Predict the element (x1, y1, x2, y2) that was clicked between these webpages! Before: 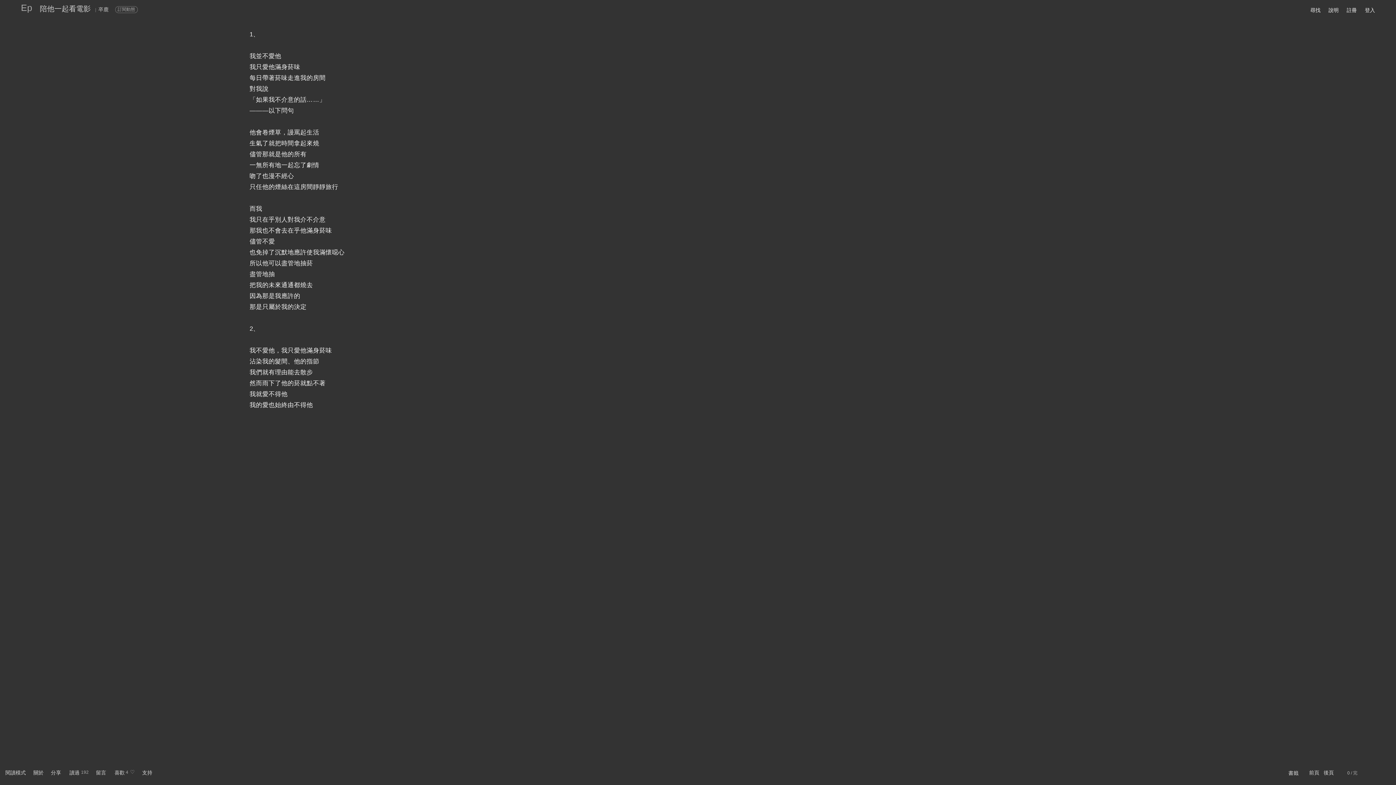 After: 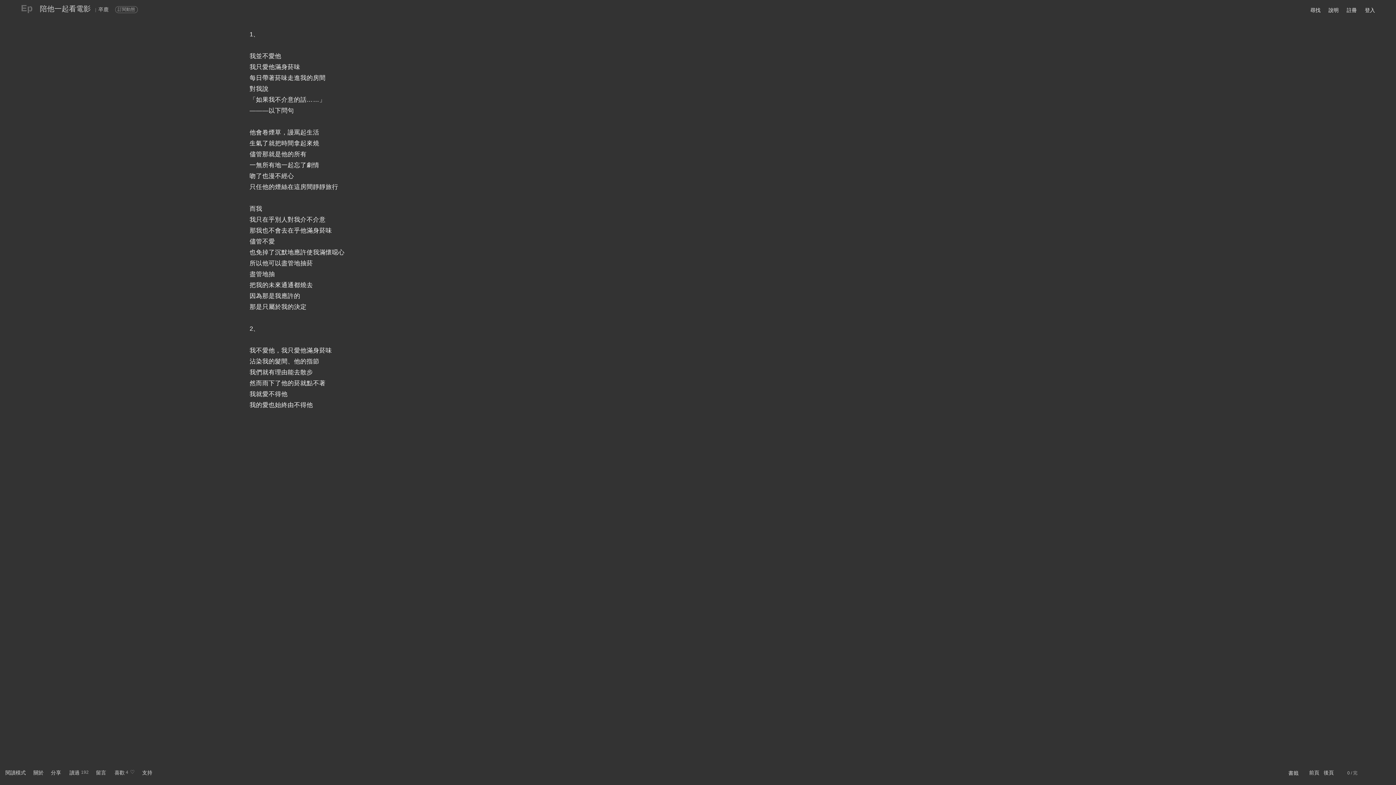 Action: bbox: (39, 4, 90, 12) label: 陪他一起看電影